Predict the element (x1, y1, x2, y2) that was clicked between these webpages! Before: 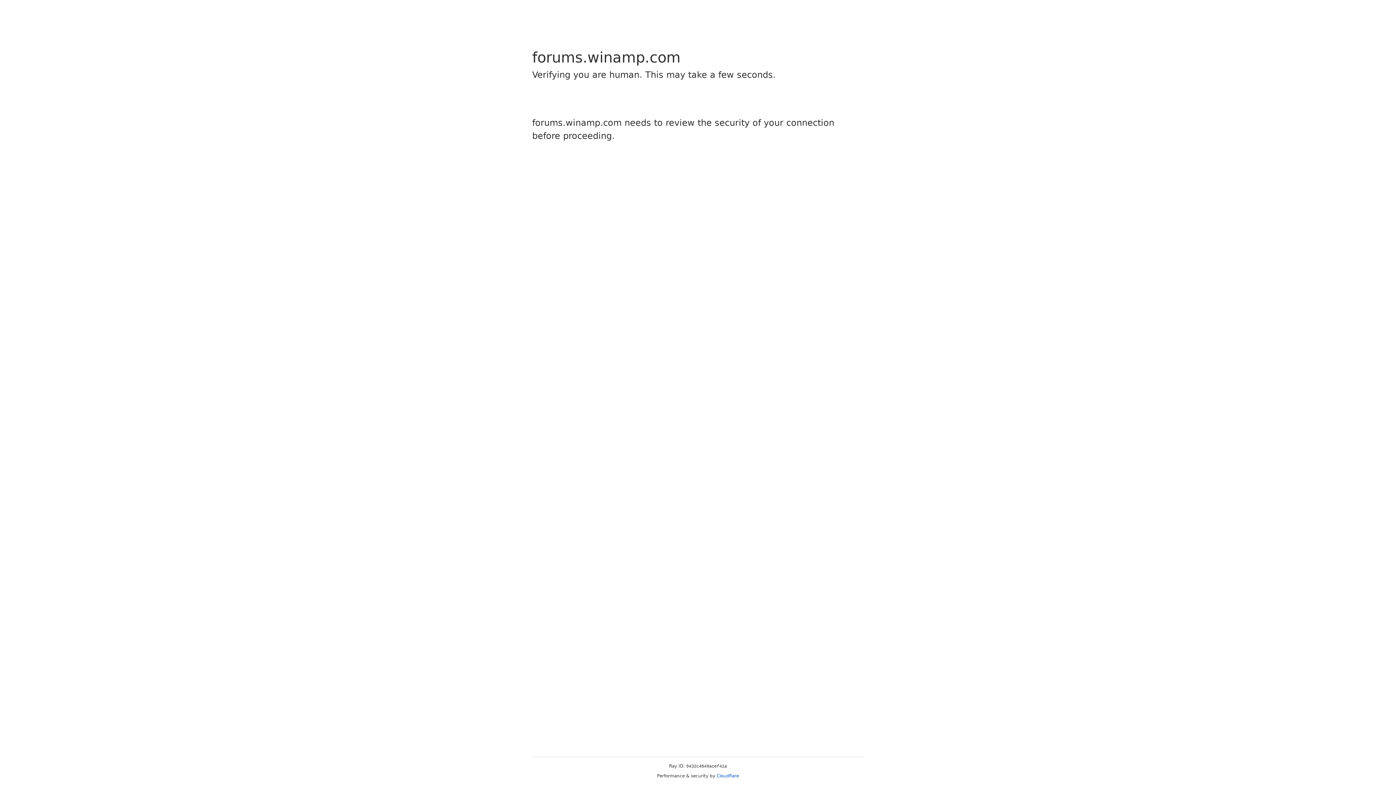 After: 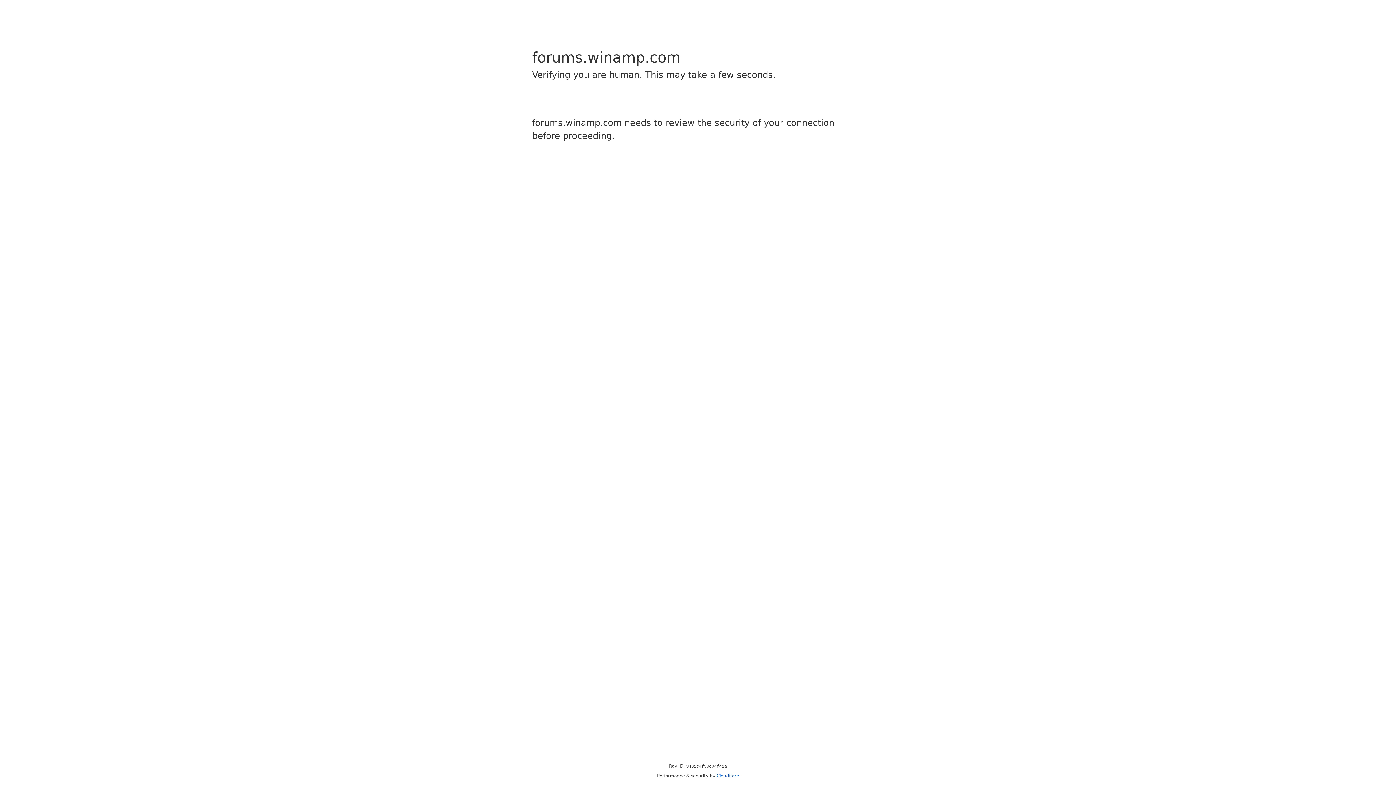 Action: bbox: (716, 773, 739, 778) label: Cloudflare